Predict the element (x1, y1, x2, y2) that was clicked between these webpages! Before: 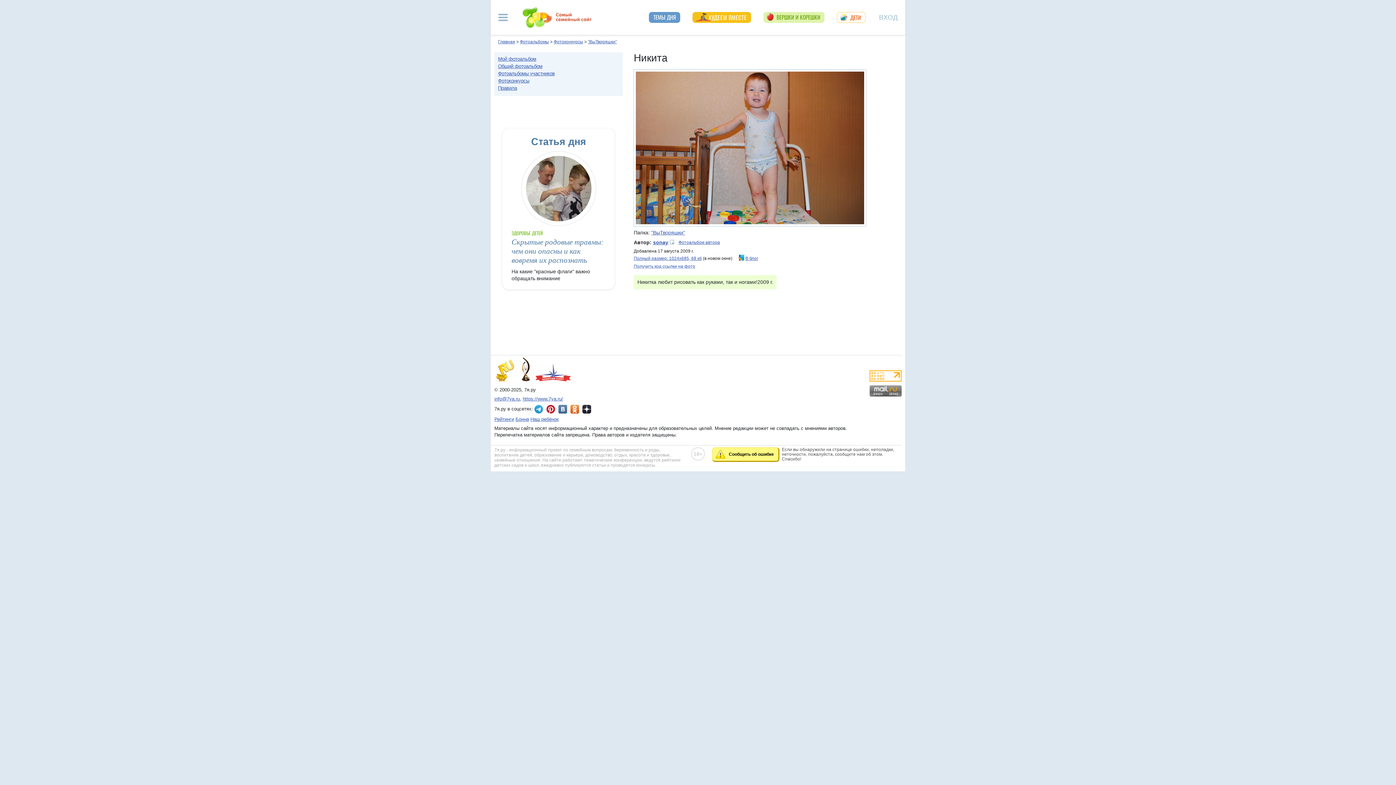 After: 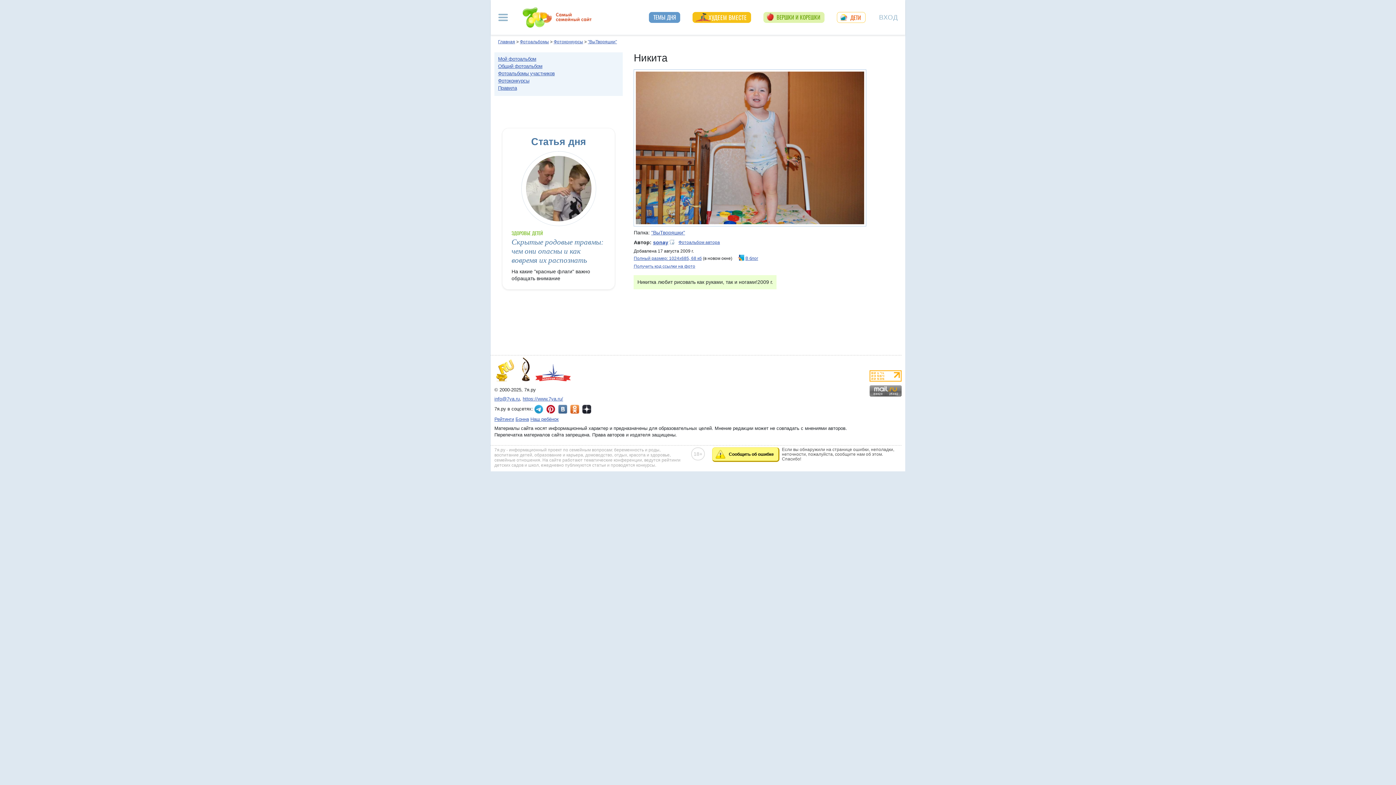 Action: bbox: (633, 256, 701, 261) label: Полный размер: 1024х685, 68 кб